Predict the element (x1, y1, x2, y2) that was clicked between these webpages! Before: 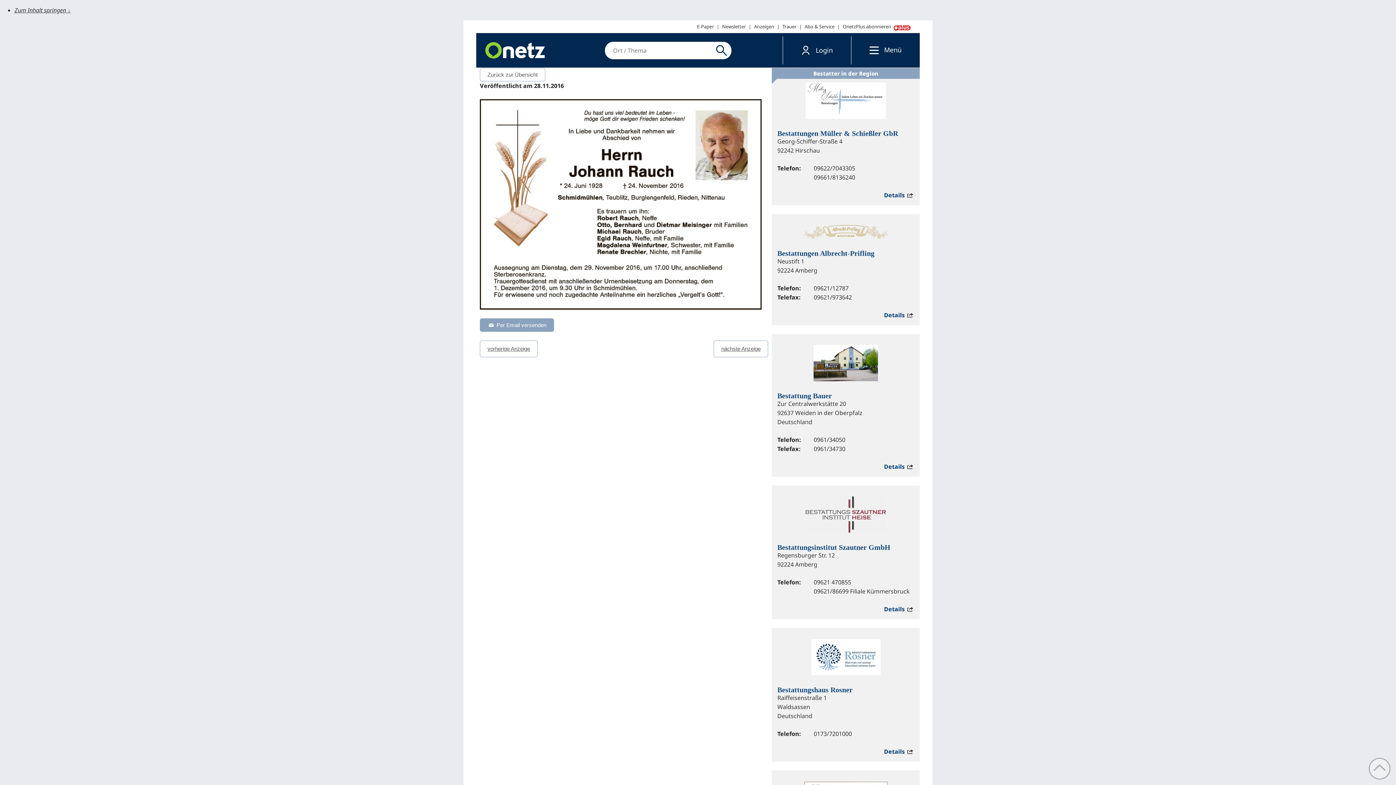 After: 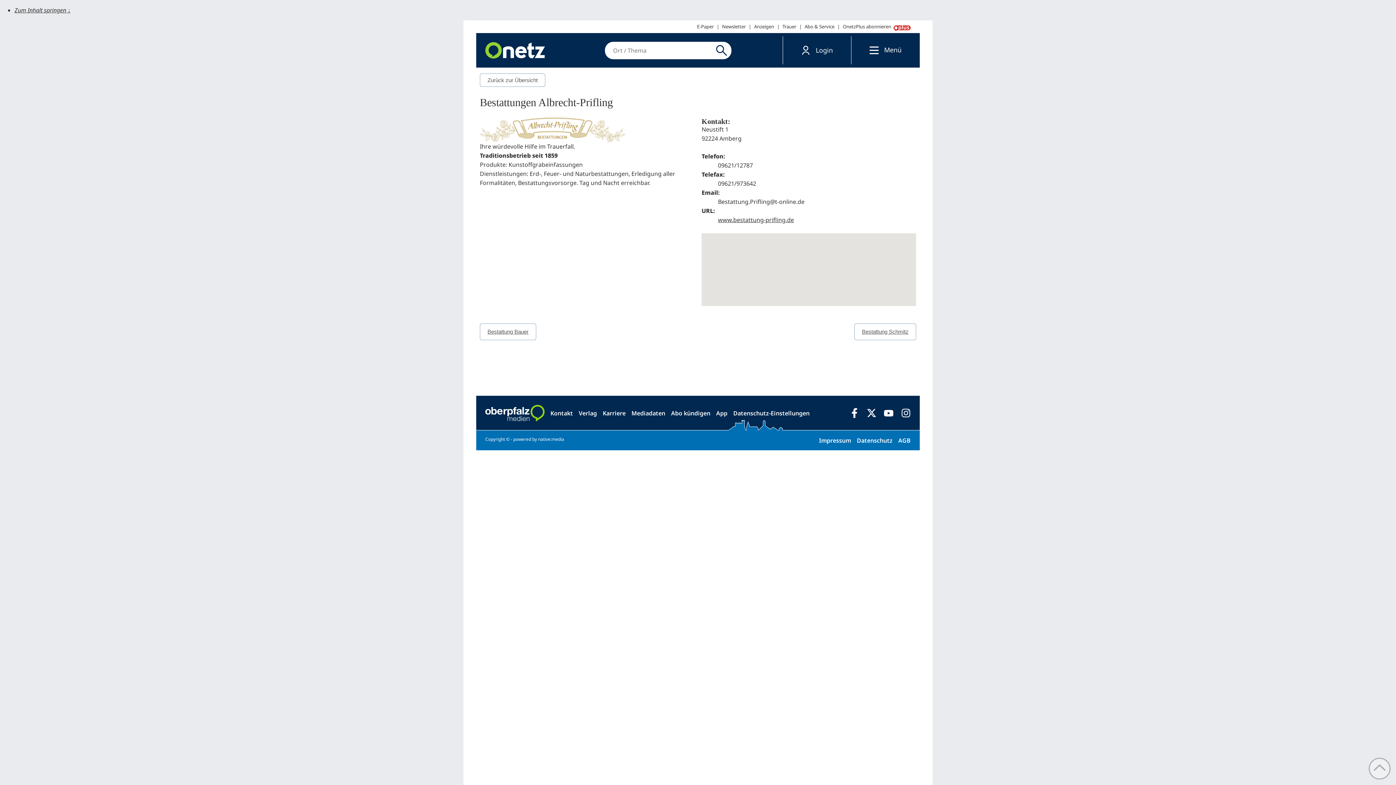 Action: label: Details  bbox: (884, 311, 914, 319)